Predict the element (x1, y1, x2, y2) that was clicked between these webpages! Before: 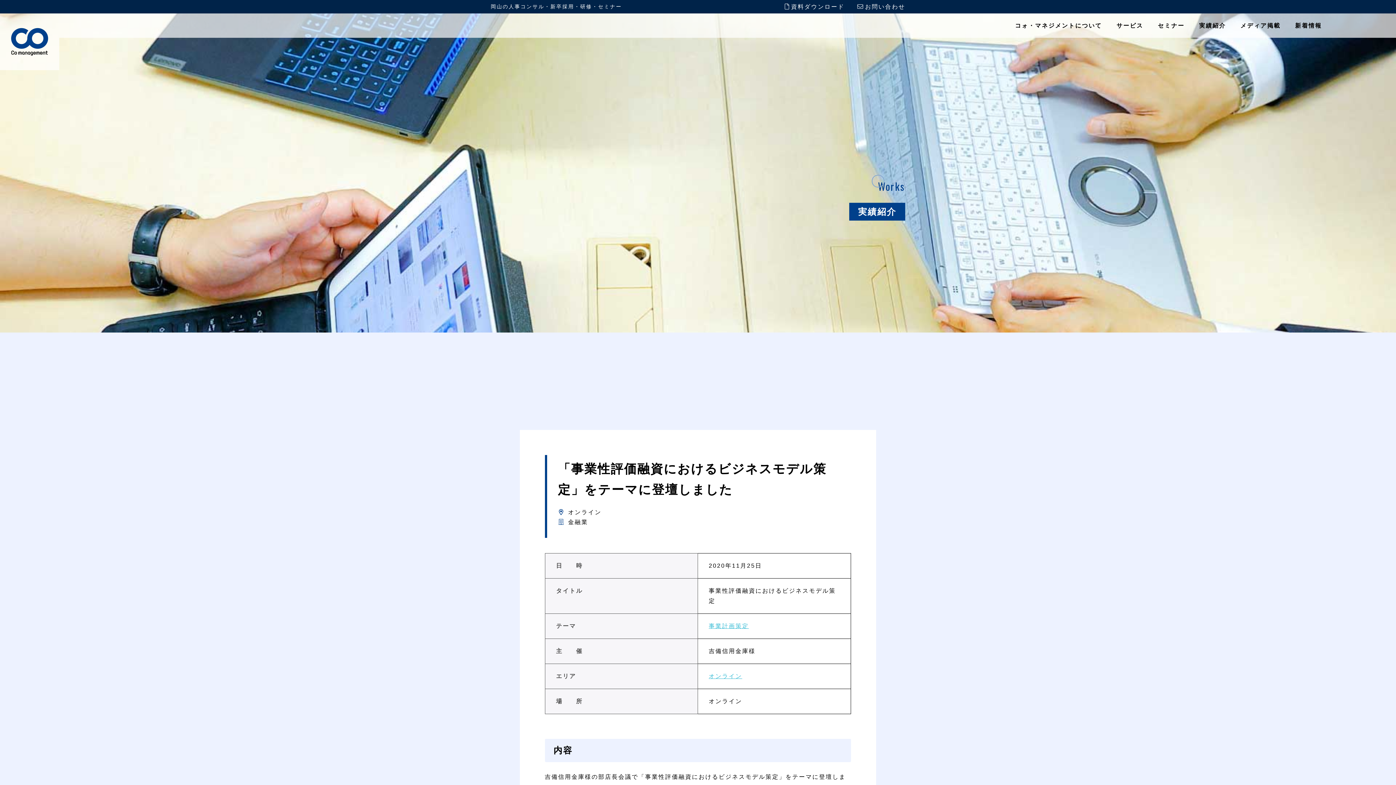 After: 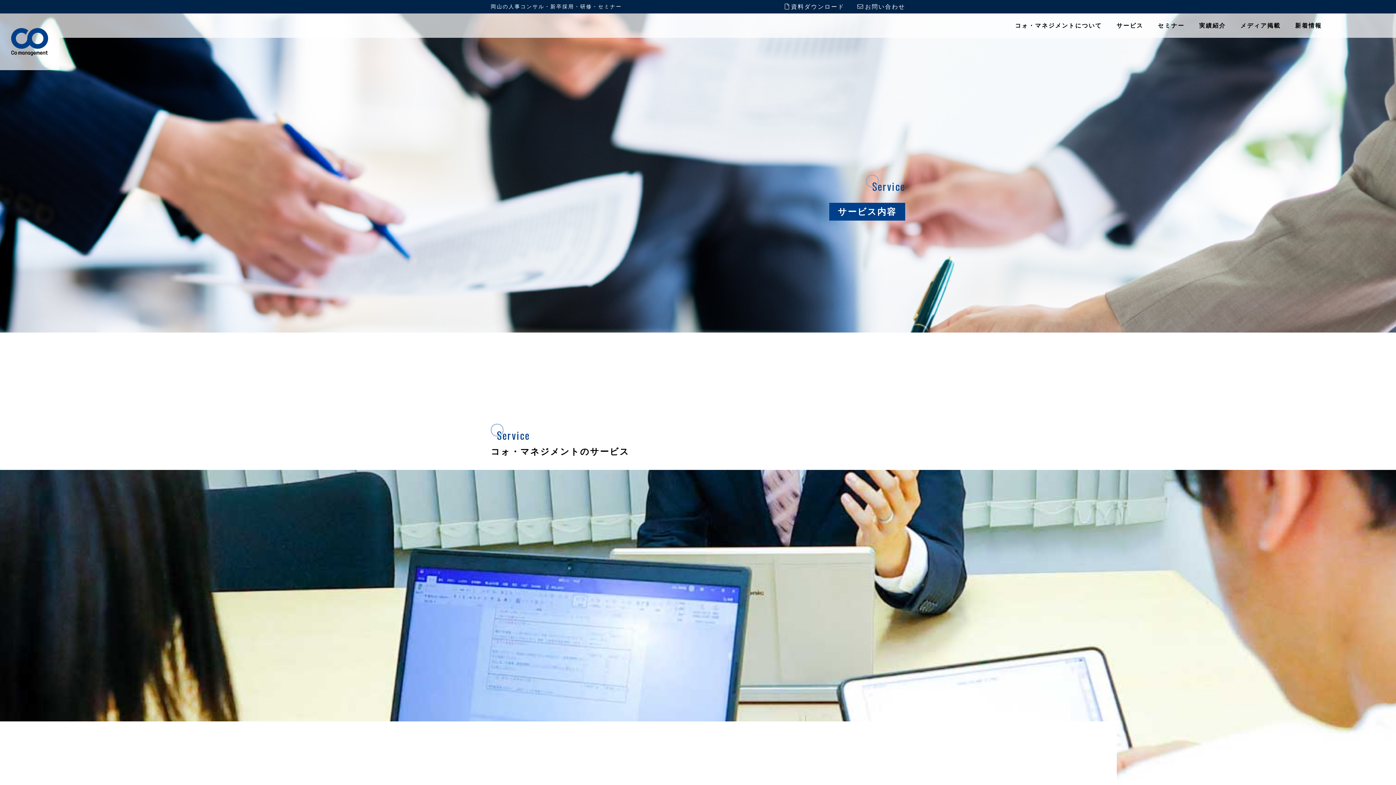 Action: bbox: (1109, 13, 1150, 37) label: サービス